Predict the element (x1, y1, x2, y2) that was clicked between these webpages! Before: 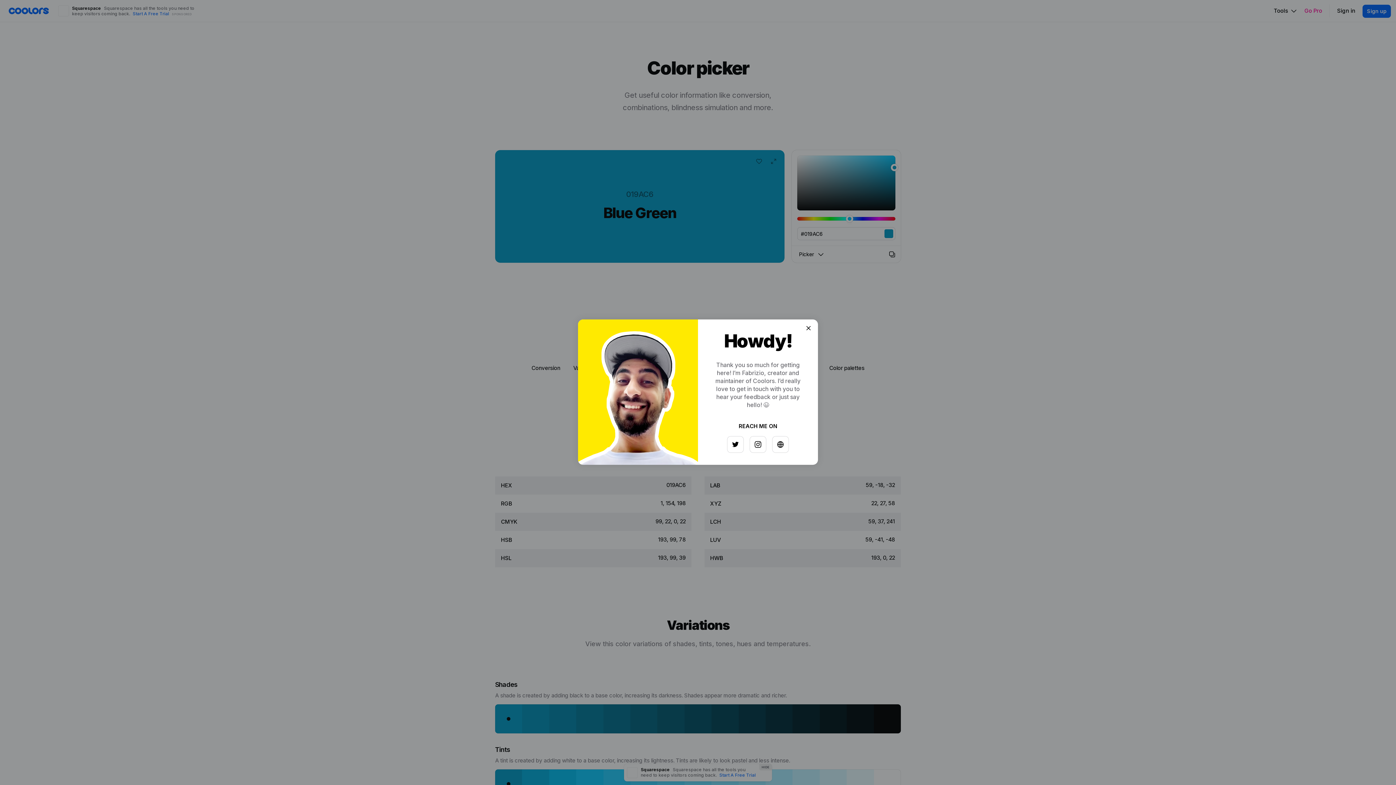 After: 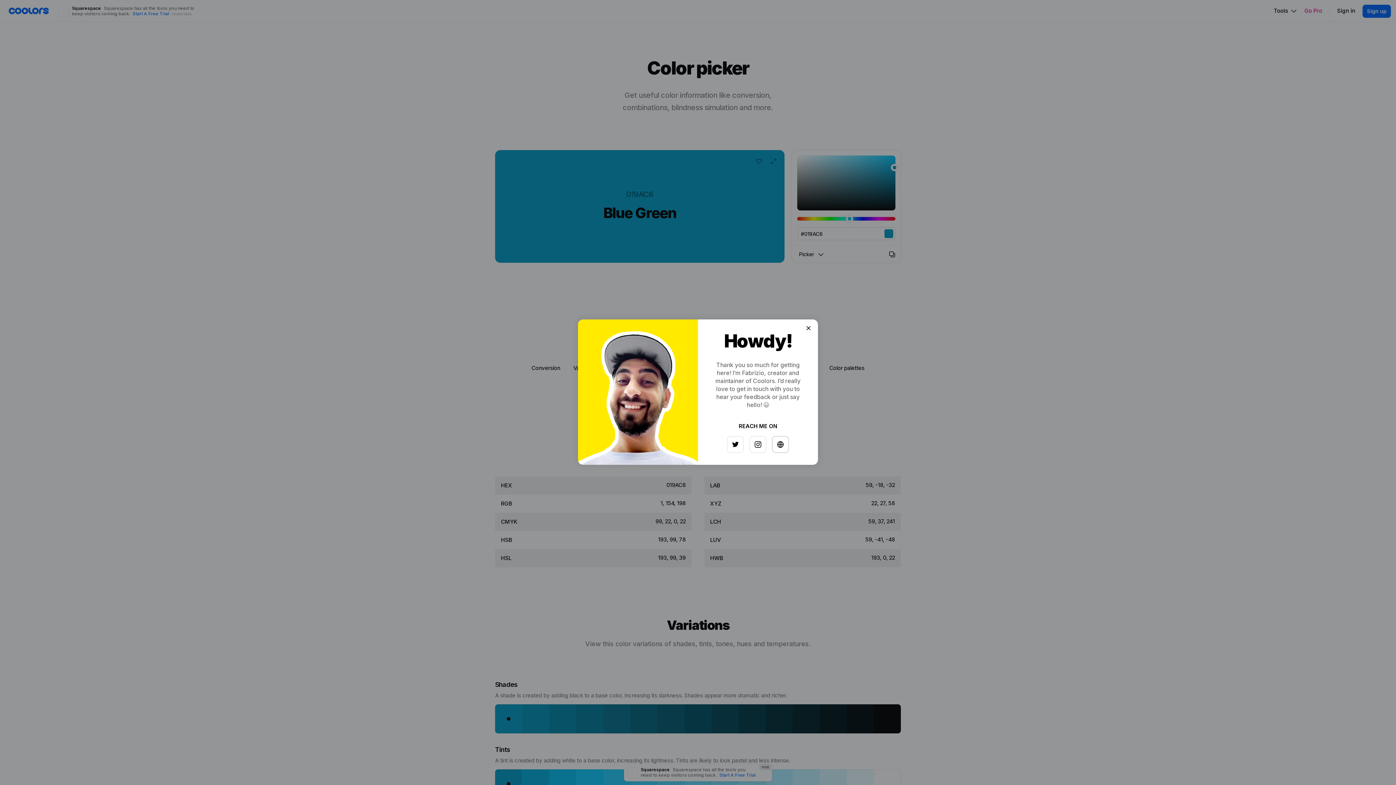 Action: bbox: (768, 433, 784, 449)